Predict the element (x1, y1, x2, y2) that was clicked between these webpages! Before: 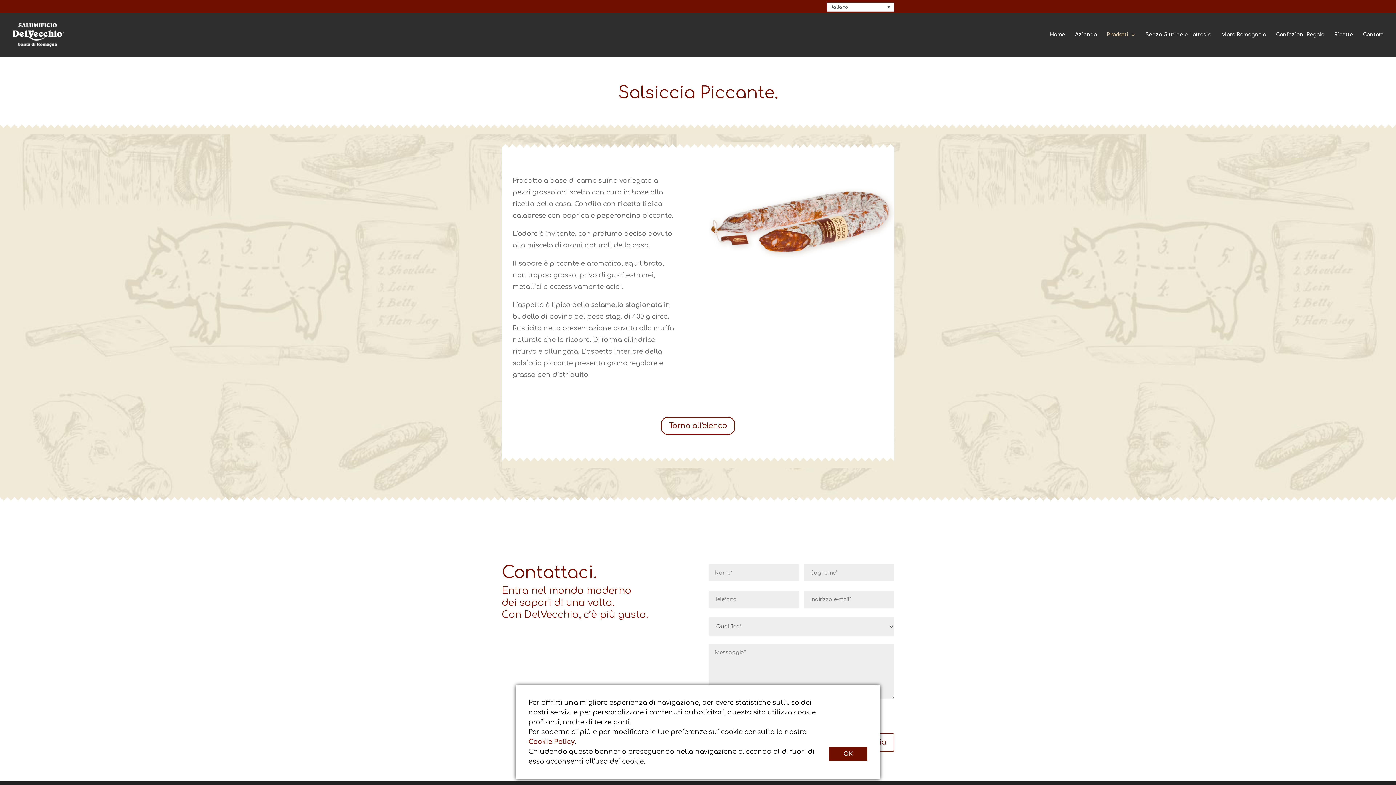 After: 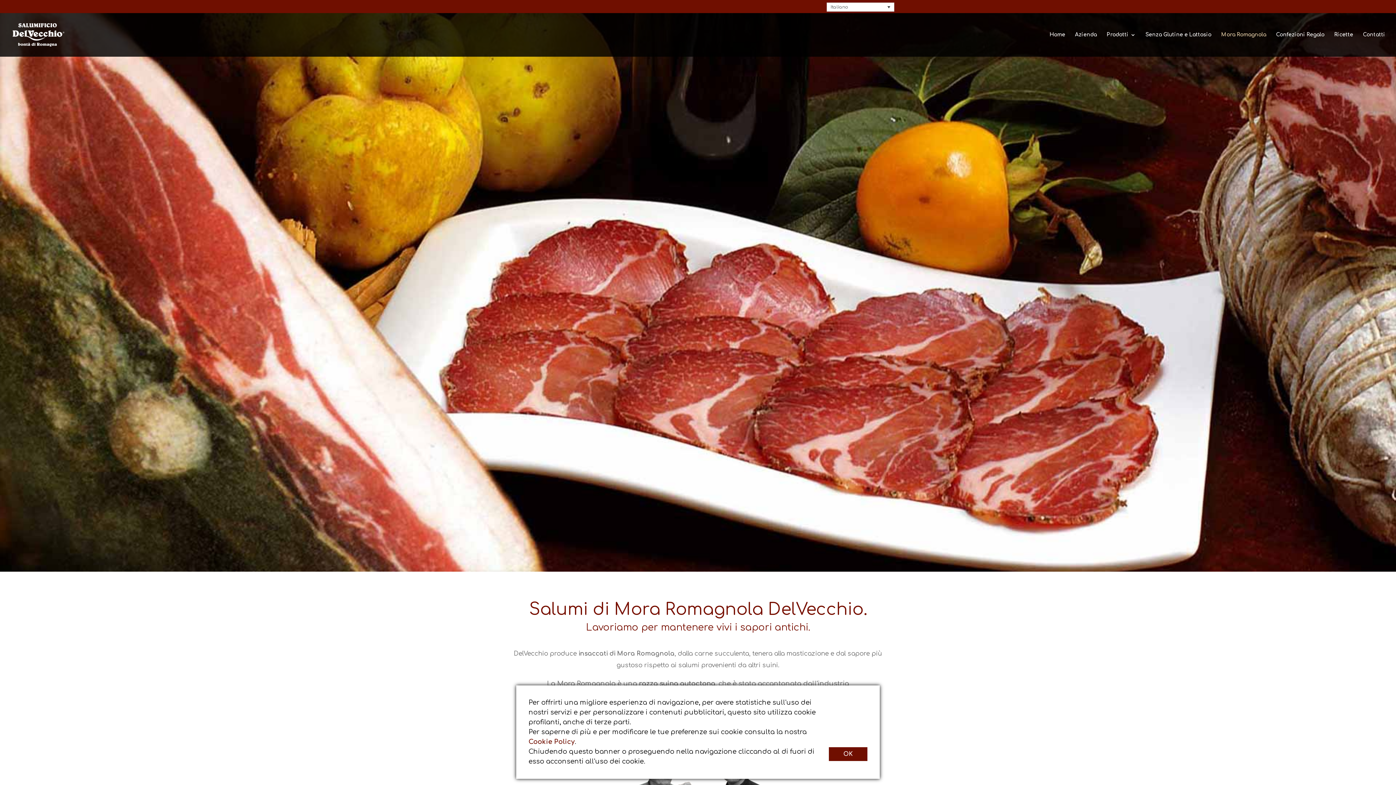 Action: label: Mora Romagnola bbox: (1221, 32, 1266, 56)